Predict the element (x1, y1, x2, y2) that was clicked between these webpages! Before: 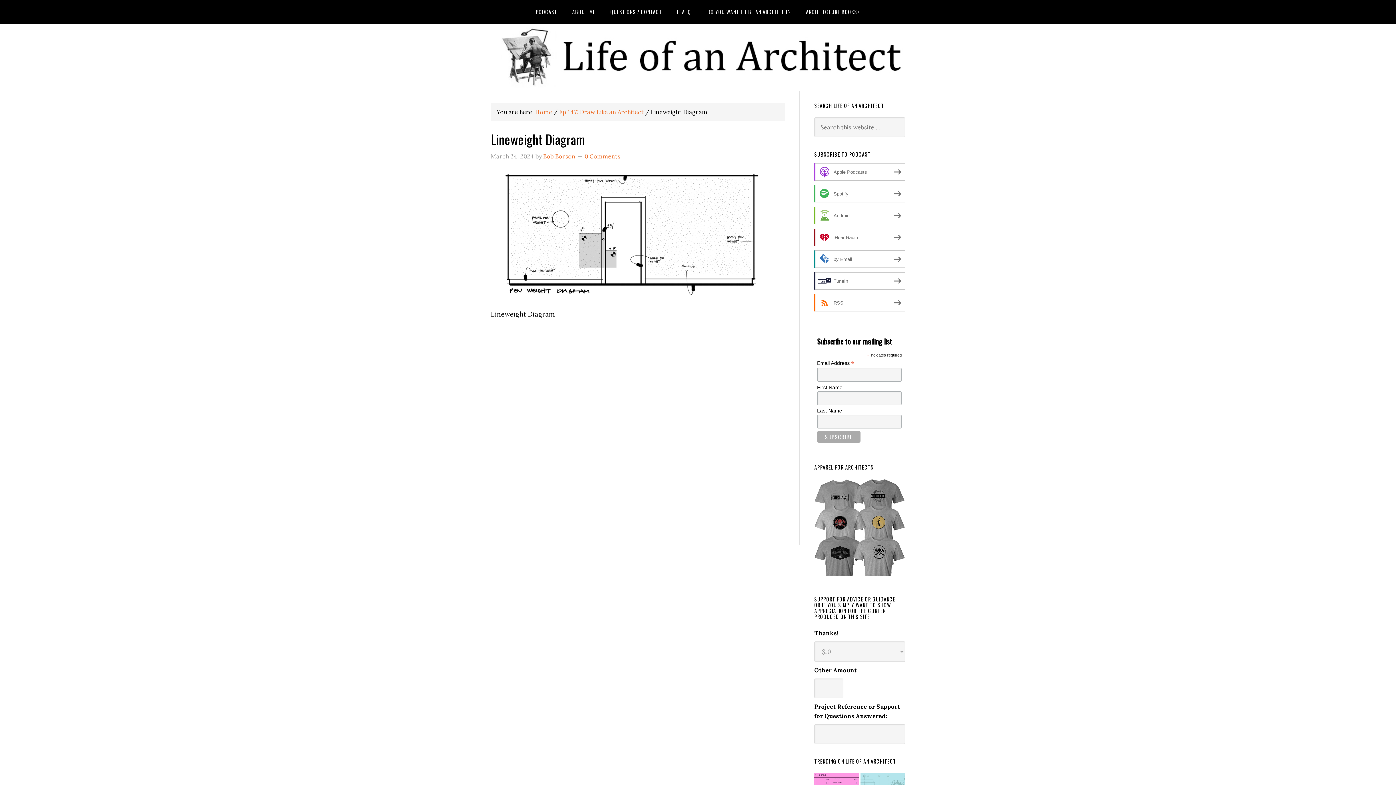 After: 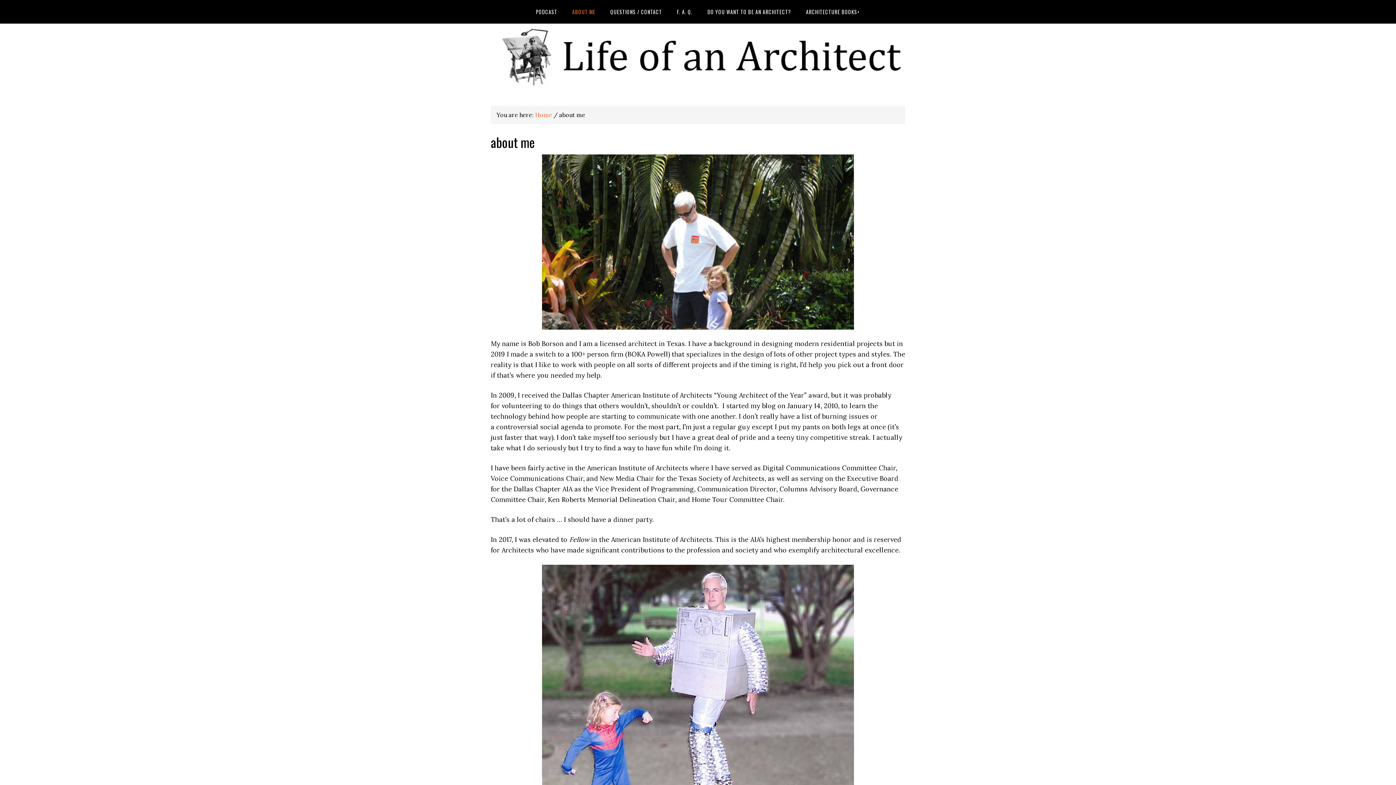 Action: bbox: (565, 0, 602, 23) label: ABOUT ME